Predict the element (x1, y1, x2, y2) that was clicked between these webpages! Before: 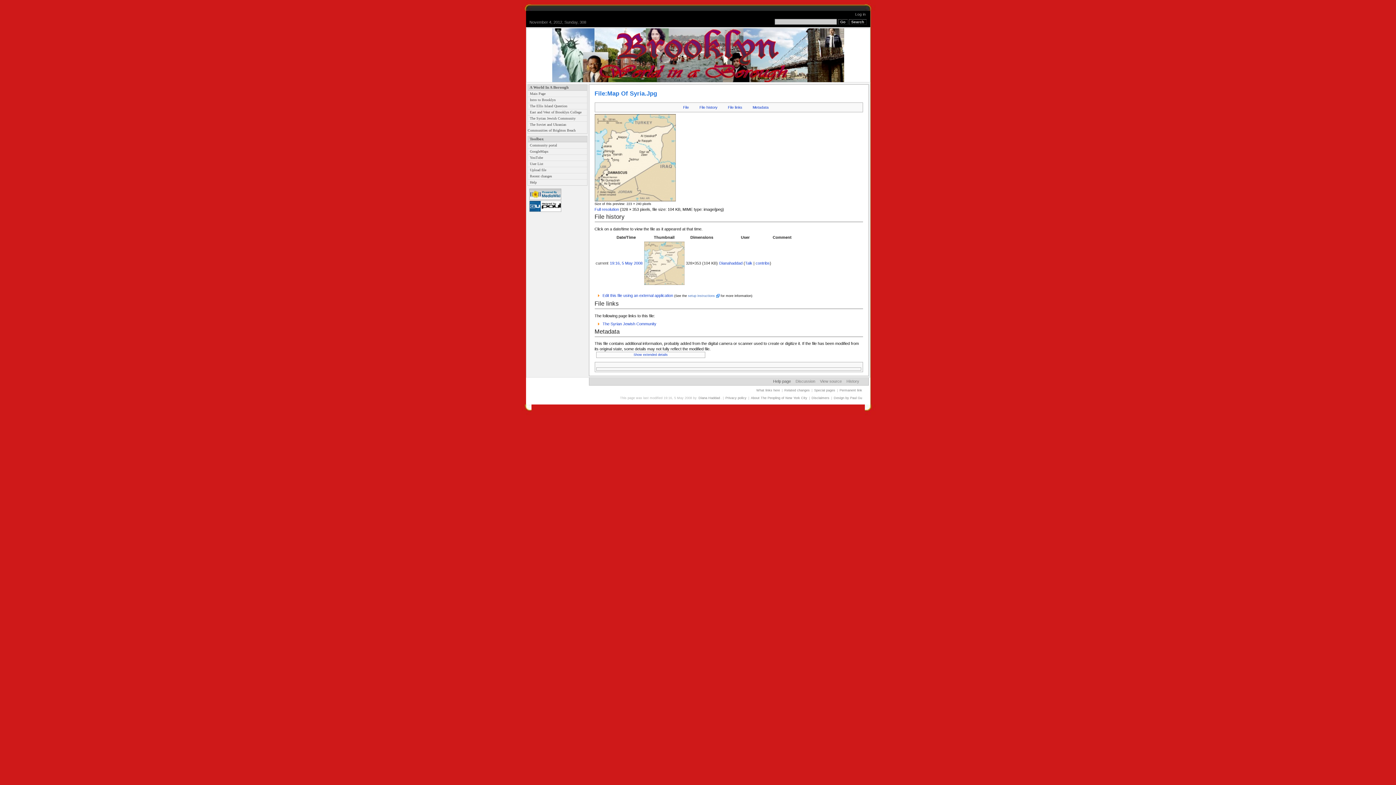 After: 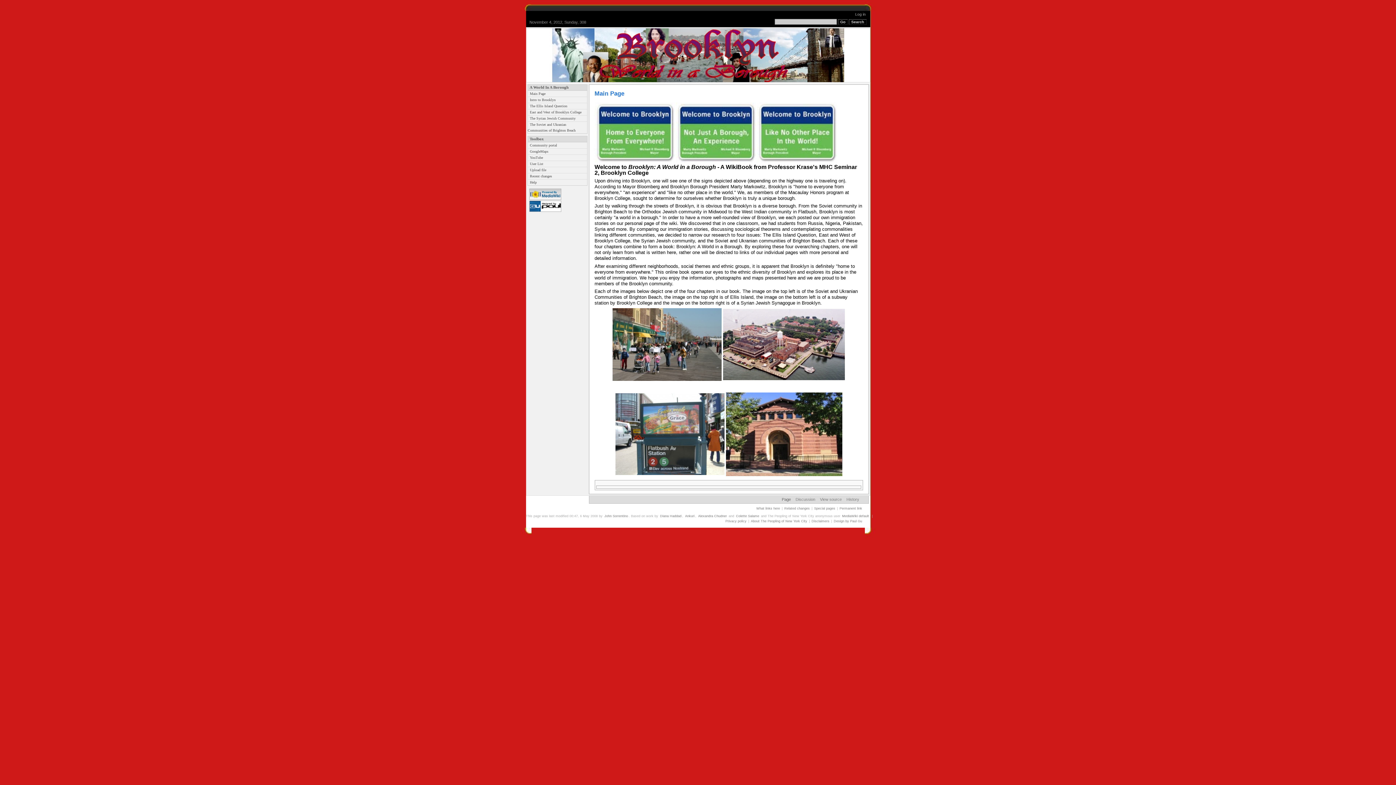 Action: bbox: (526, 28, 870, 82)